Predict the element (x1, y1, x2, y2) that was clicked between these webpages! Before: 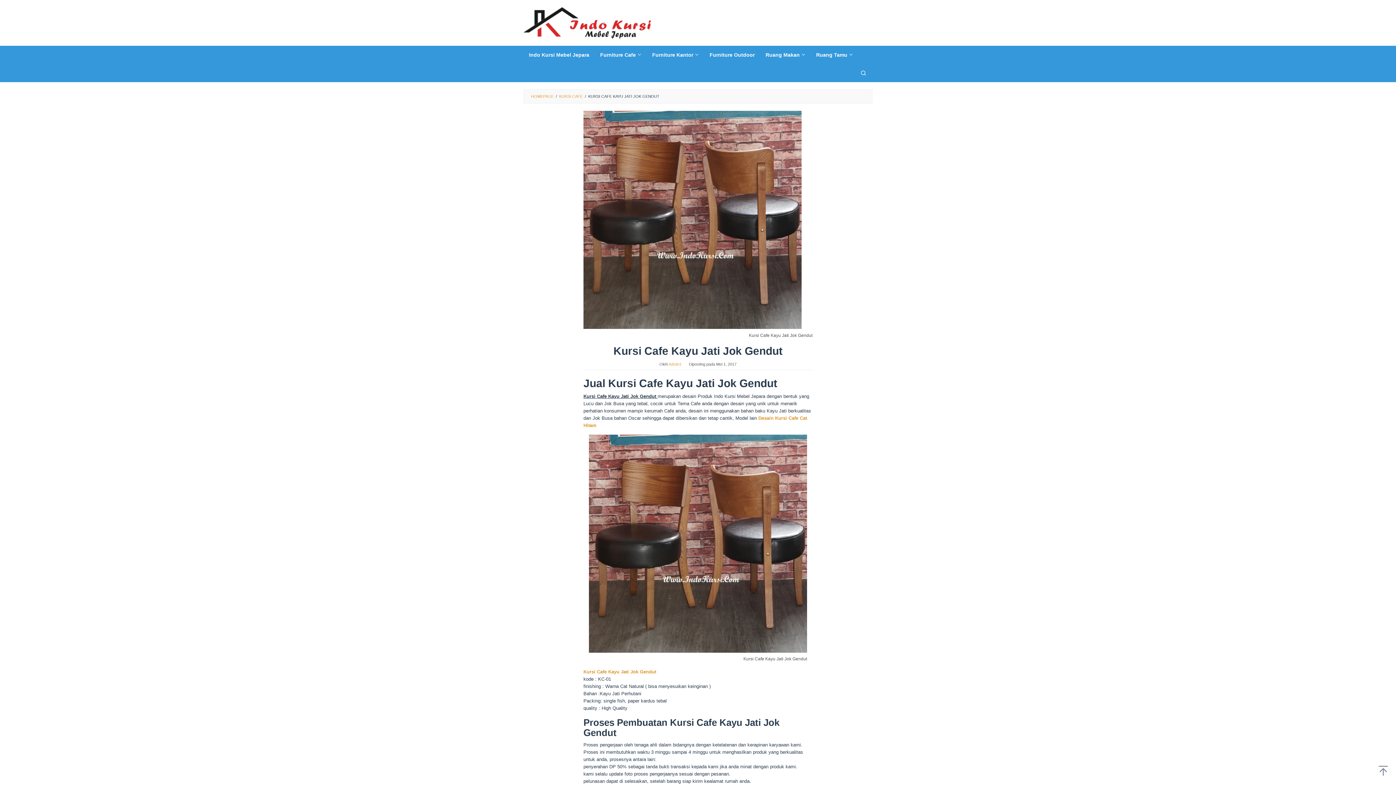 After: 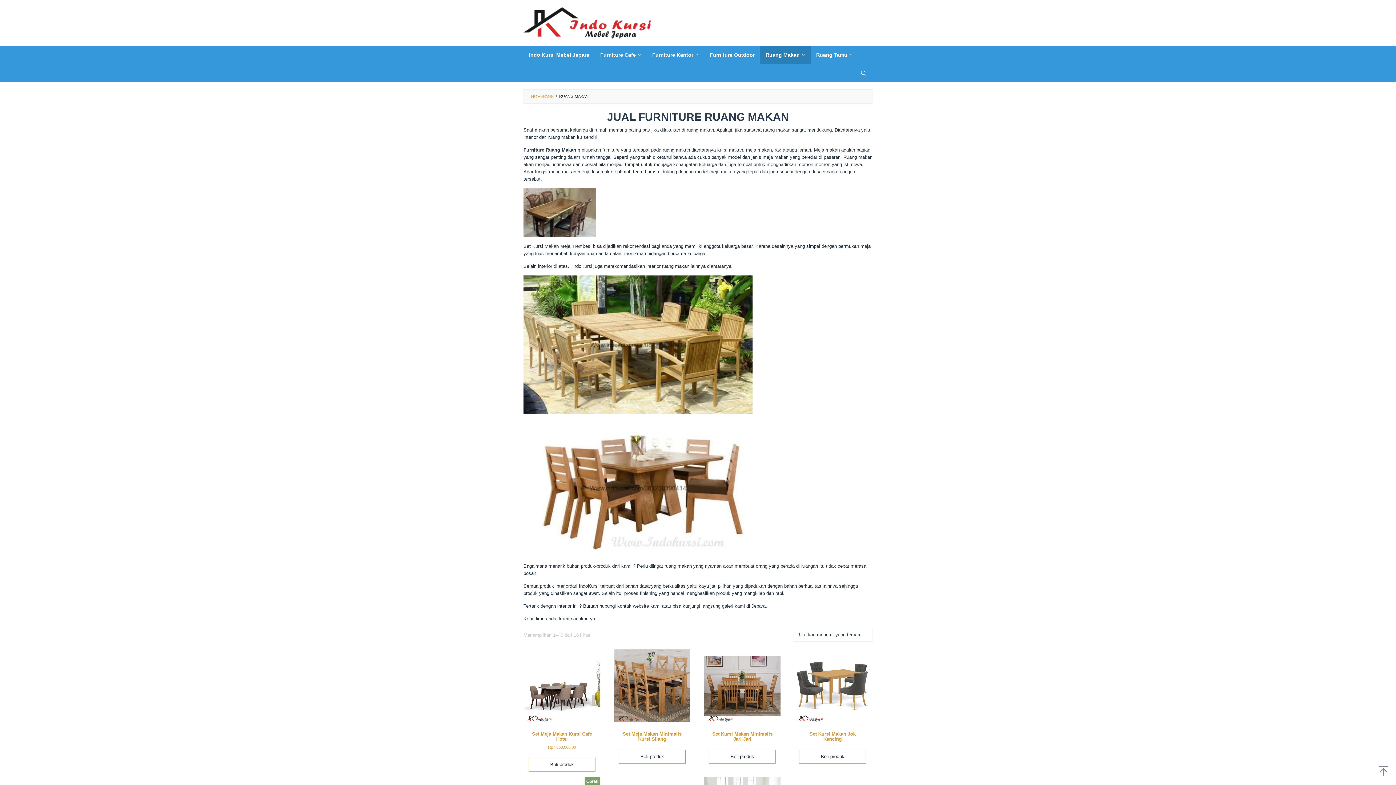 Action: label: Ruang Makan bbox: (760, 45, 810, 64)